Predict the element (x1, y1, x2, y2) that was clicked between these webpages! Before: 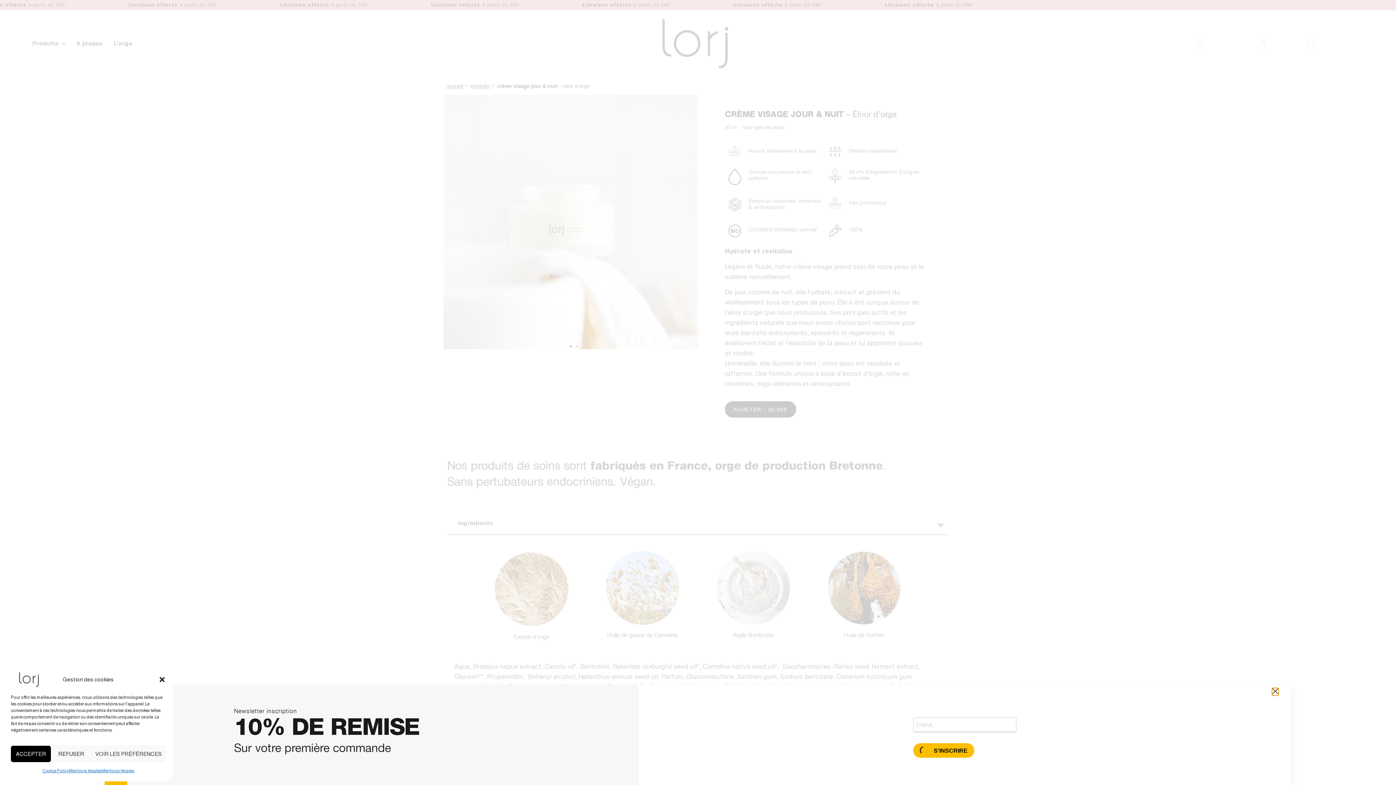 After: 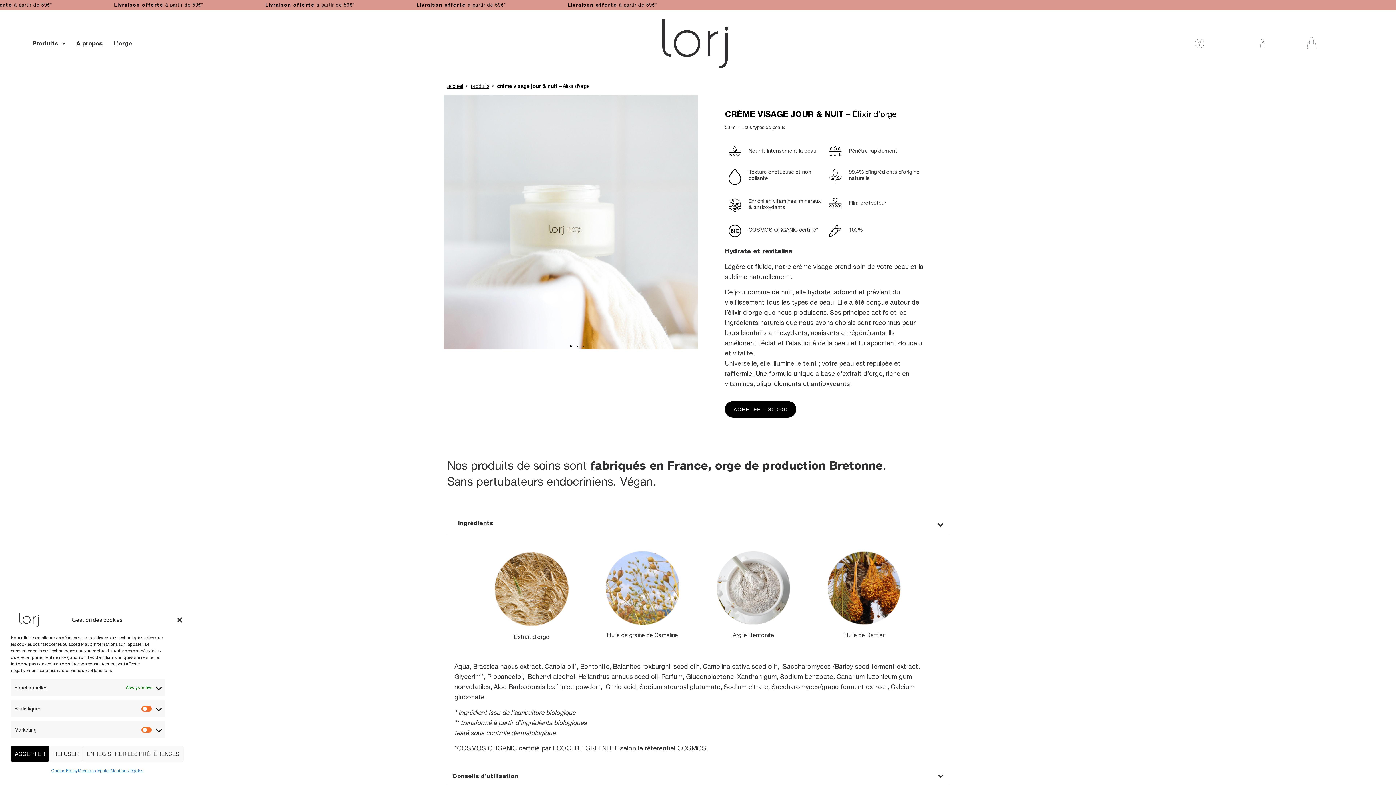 Action: bbox: (91, 746, 165, 762) label: VOIR LES PRÉFÉRENCES